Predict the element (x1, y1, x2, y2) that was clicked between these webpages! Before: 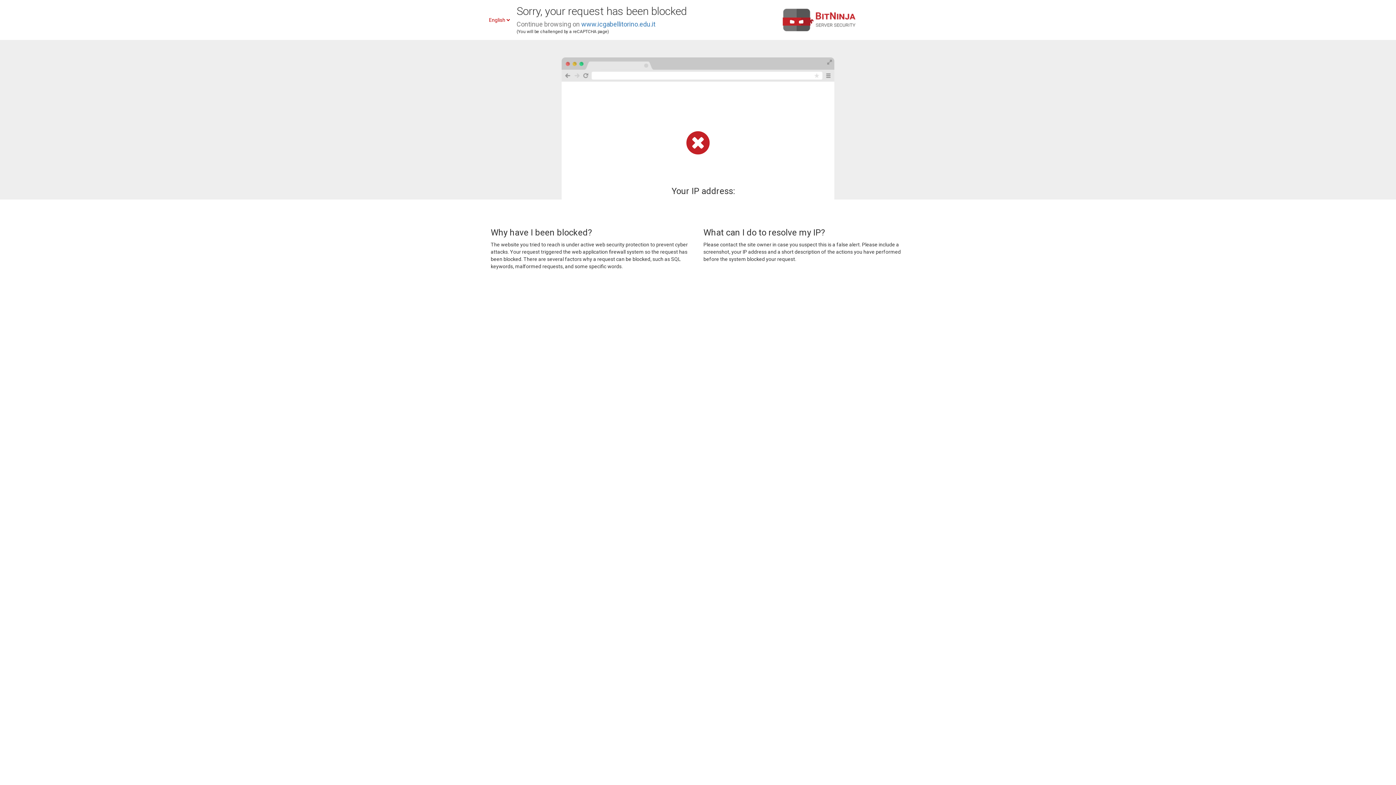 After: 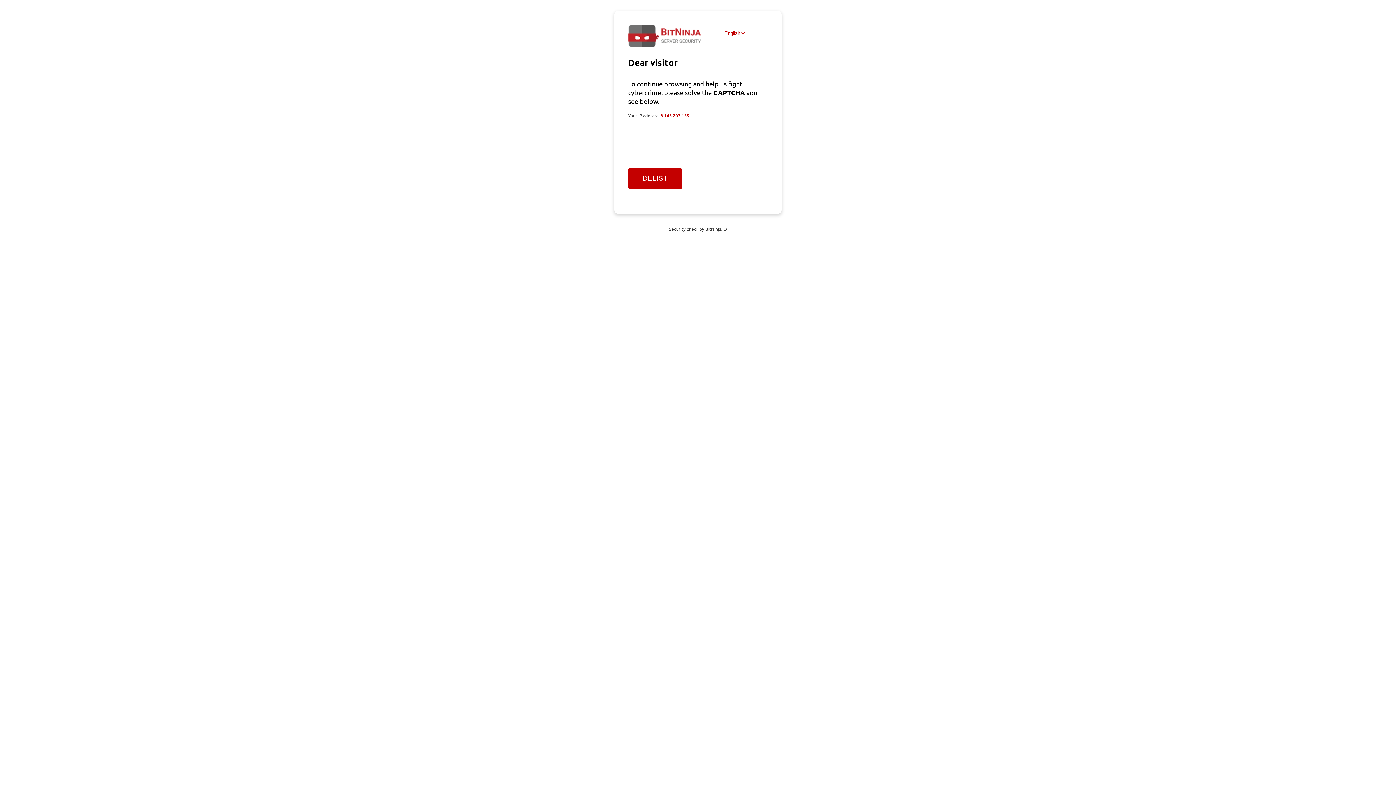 Action: label: www.icgabellitorino.edu.it bbox: (581, 20, 655, 28)